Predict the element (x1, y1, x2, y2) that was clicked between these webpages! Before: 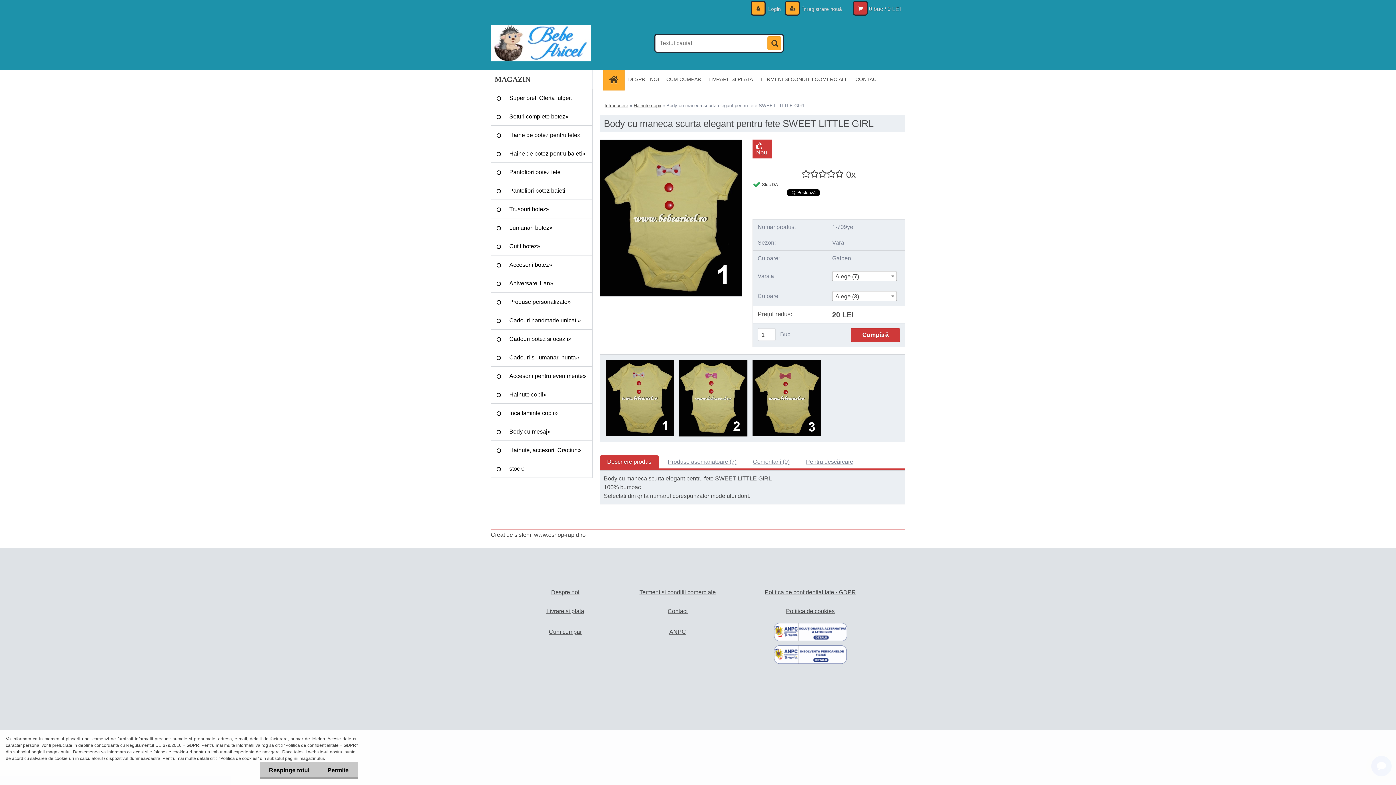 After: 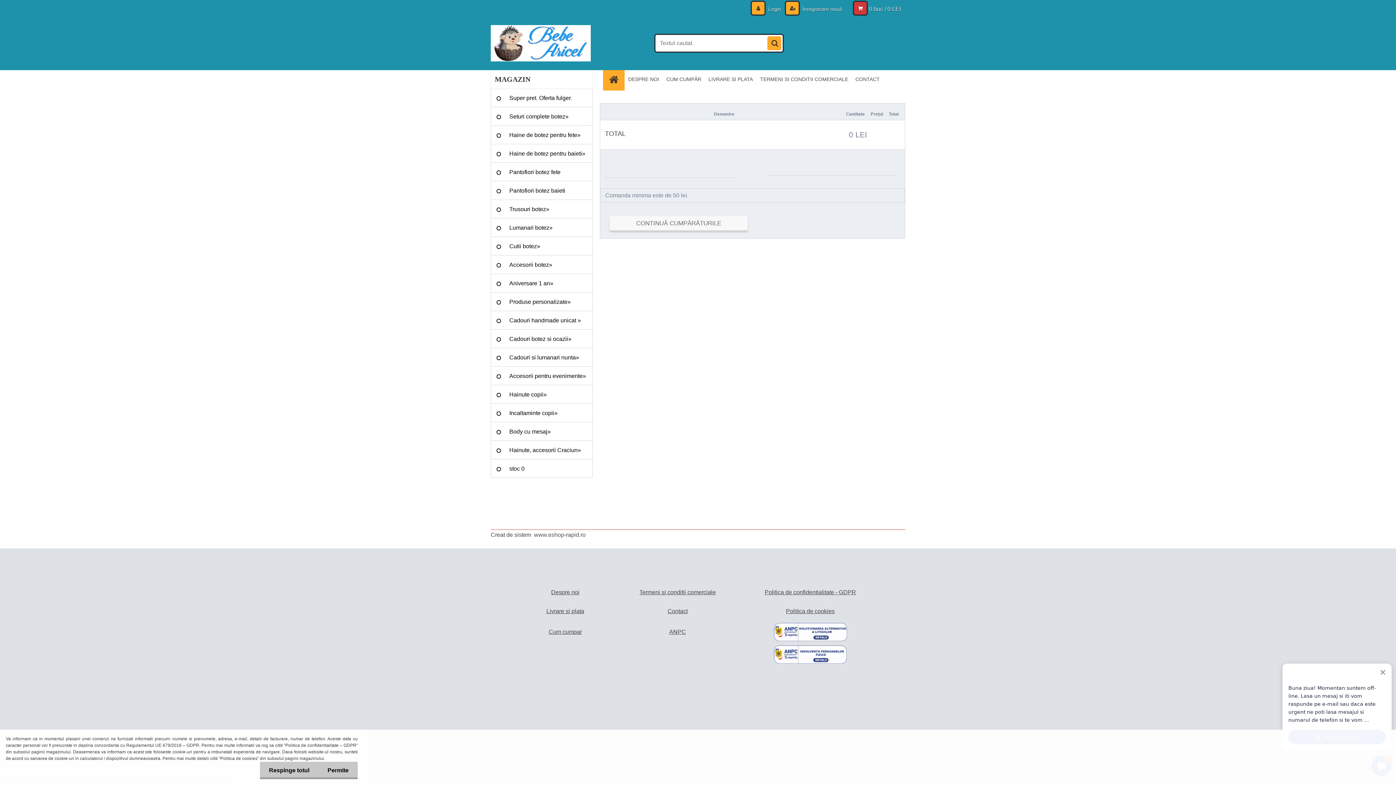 Action: bbox: (854, 5, 901, 12) label: 0 buc / 0 LEI